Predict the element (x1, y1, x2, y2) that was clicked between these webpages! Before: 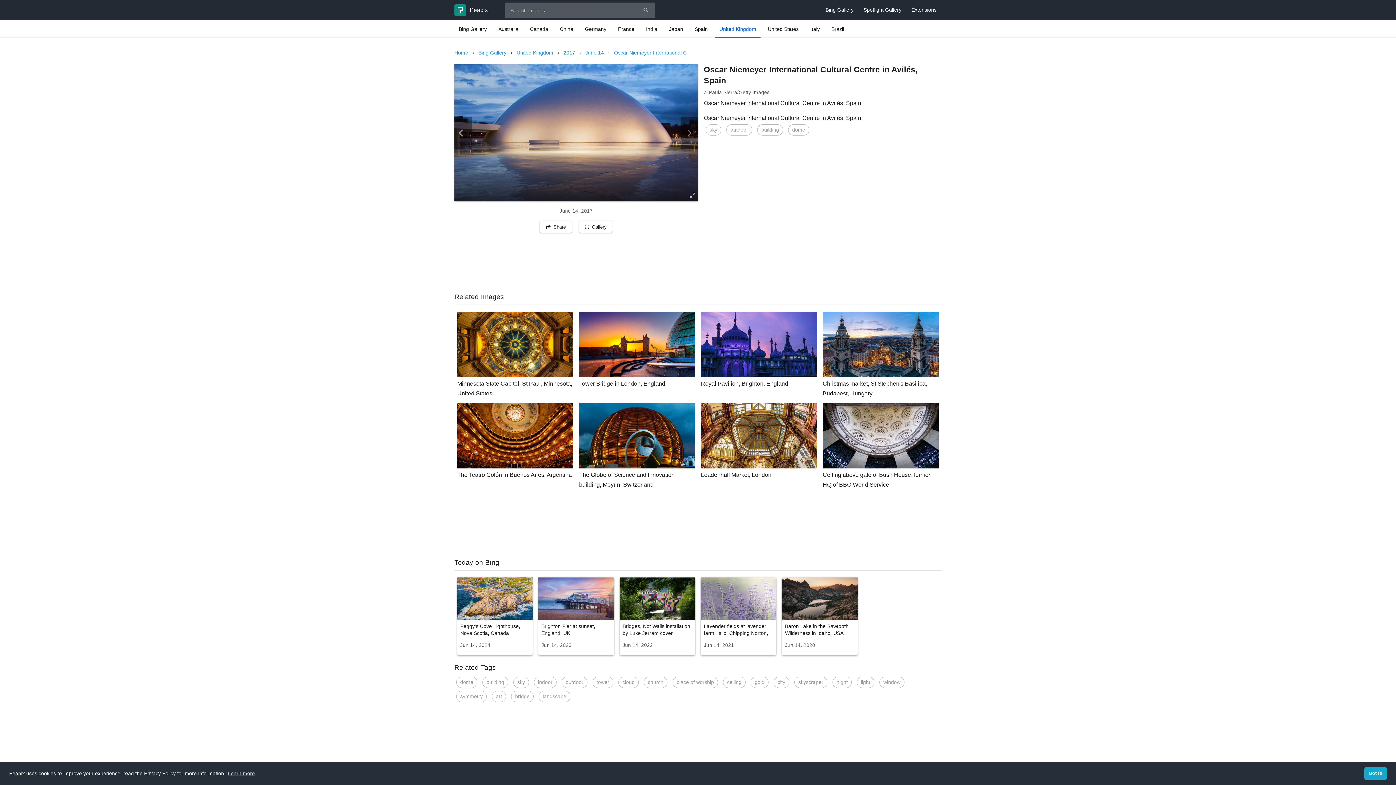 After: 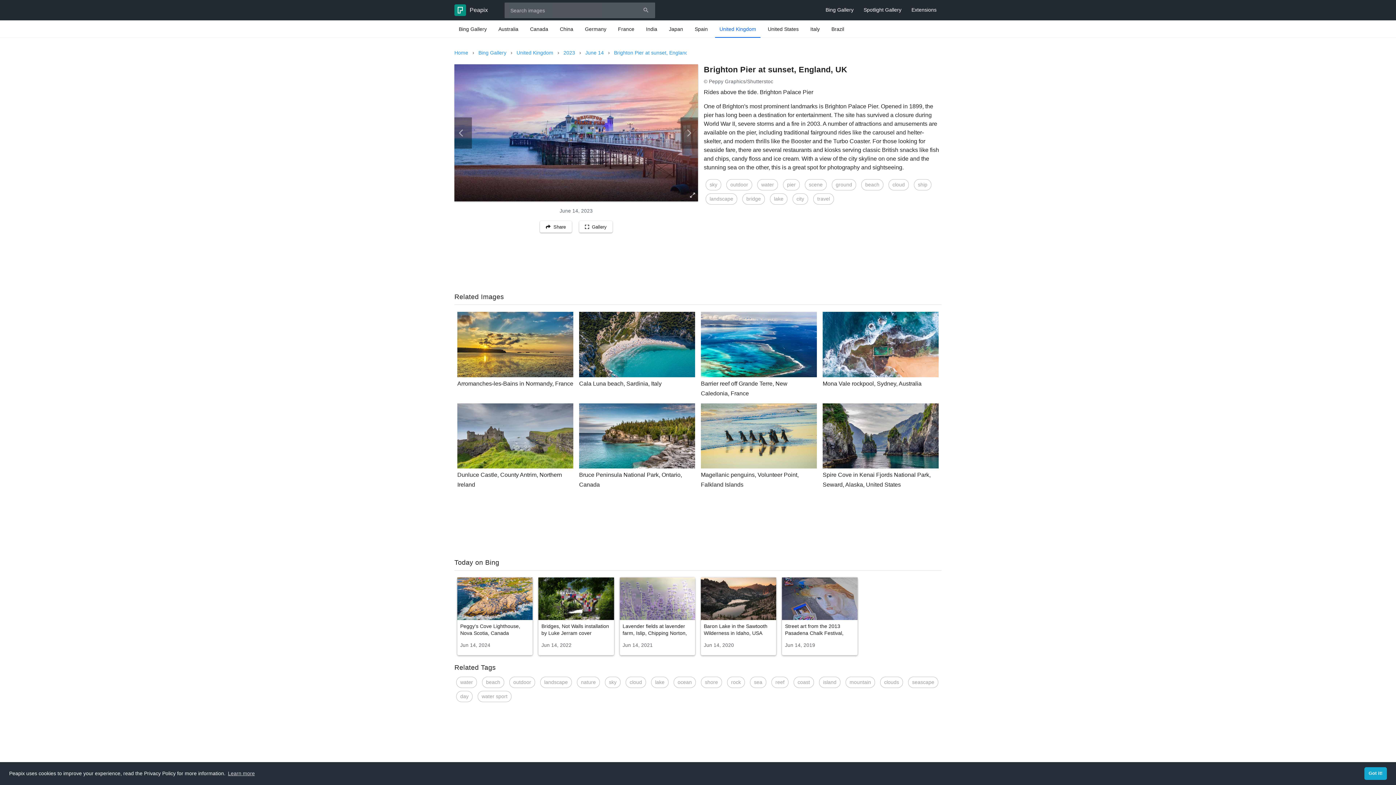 Action: bbox: (538, 577, 614, 640) label: Brighton Pier at sunset, England, UK